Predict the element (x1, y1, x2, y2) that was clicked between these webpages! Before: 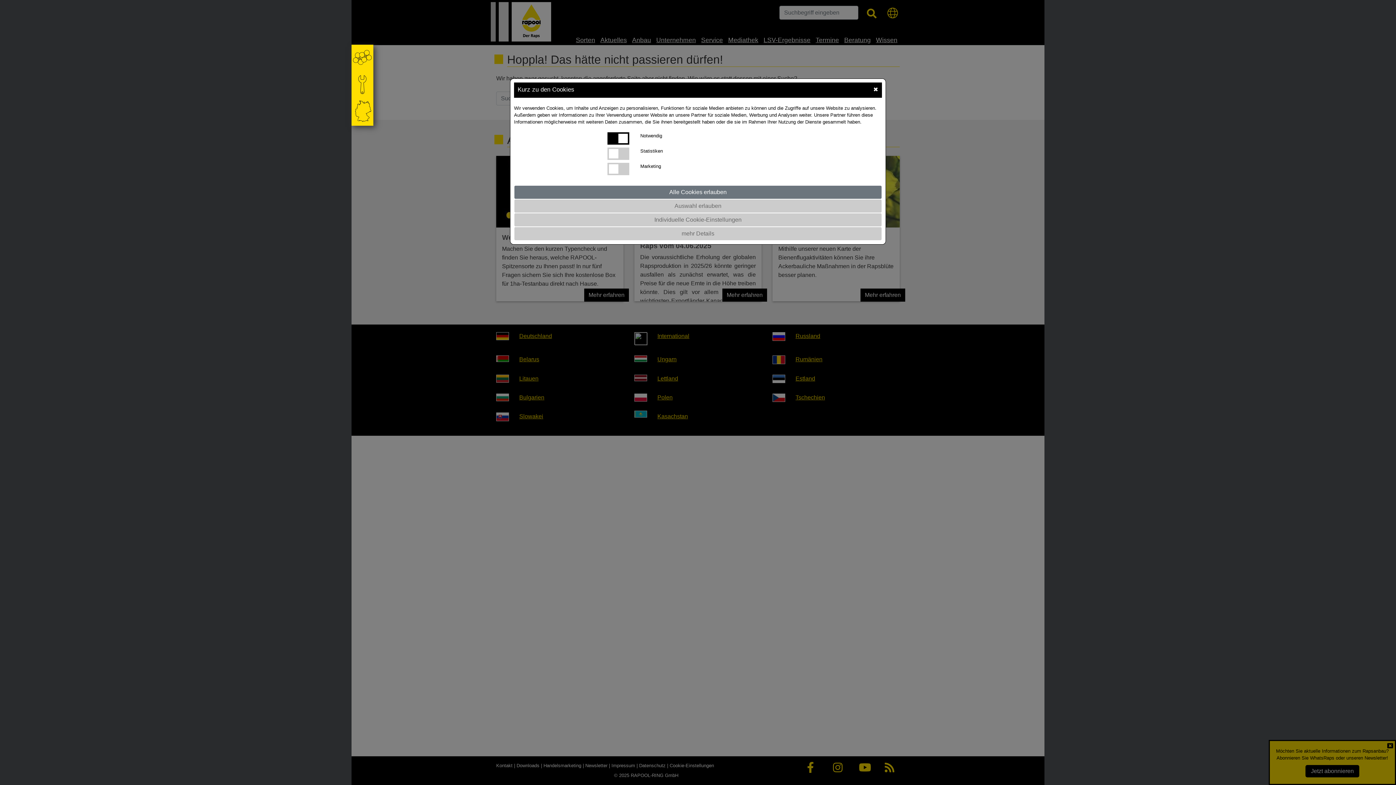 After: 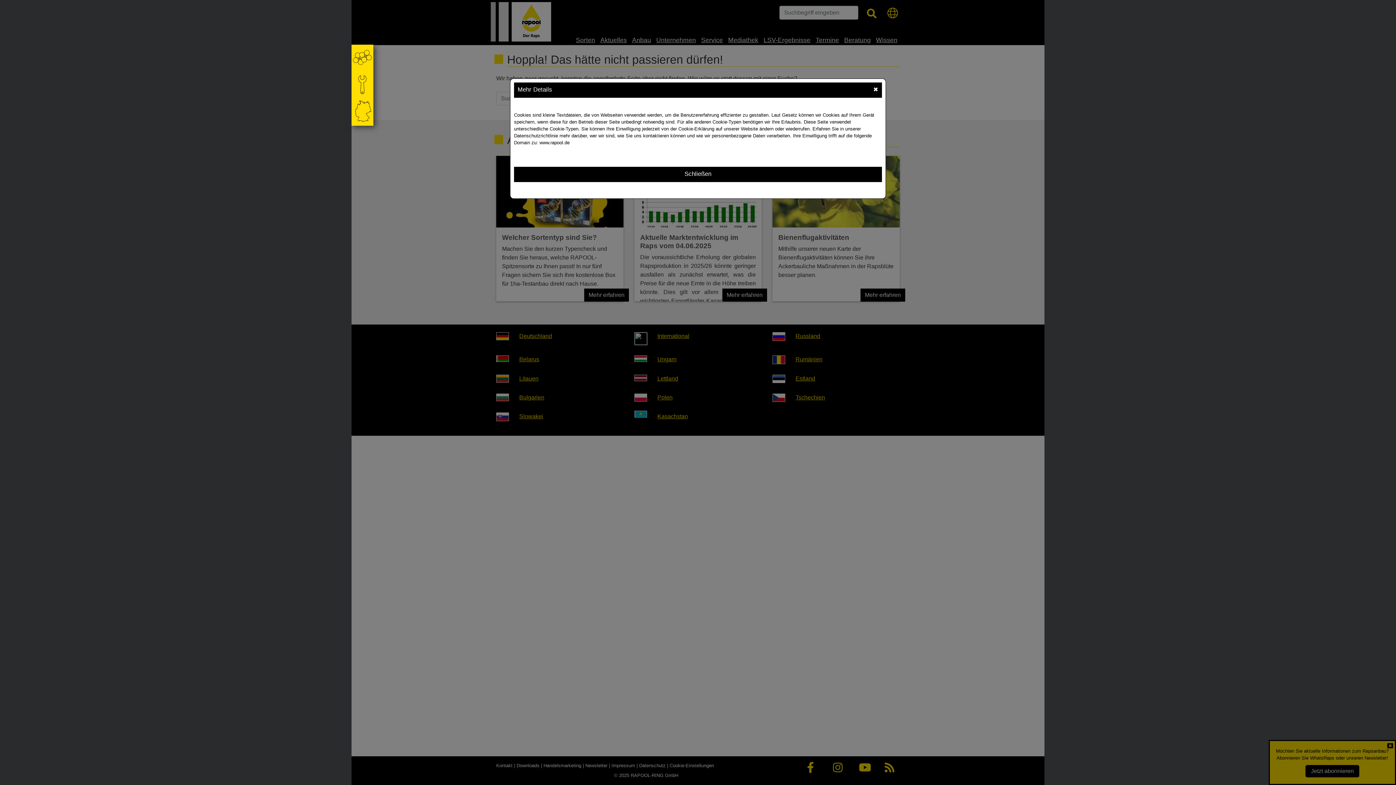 Action: label: mehr Details bbox: (514, 226, 882, 240)